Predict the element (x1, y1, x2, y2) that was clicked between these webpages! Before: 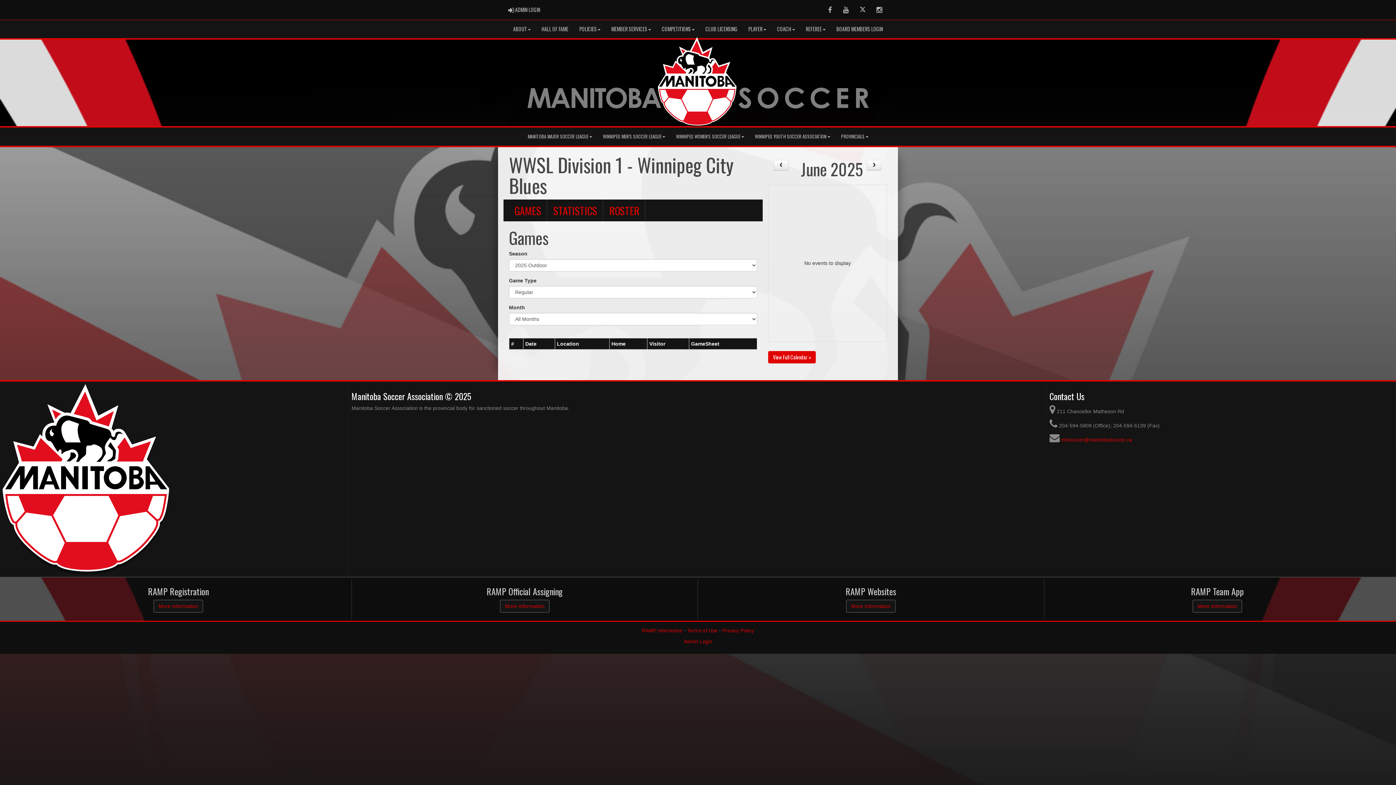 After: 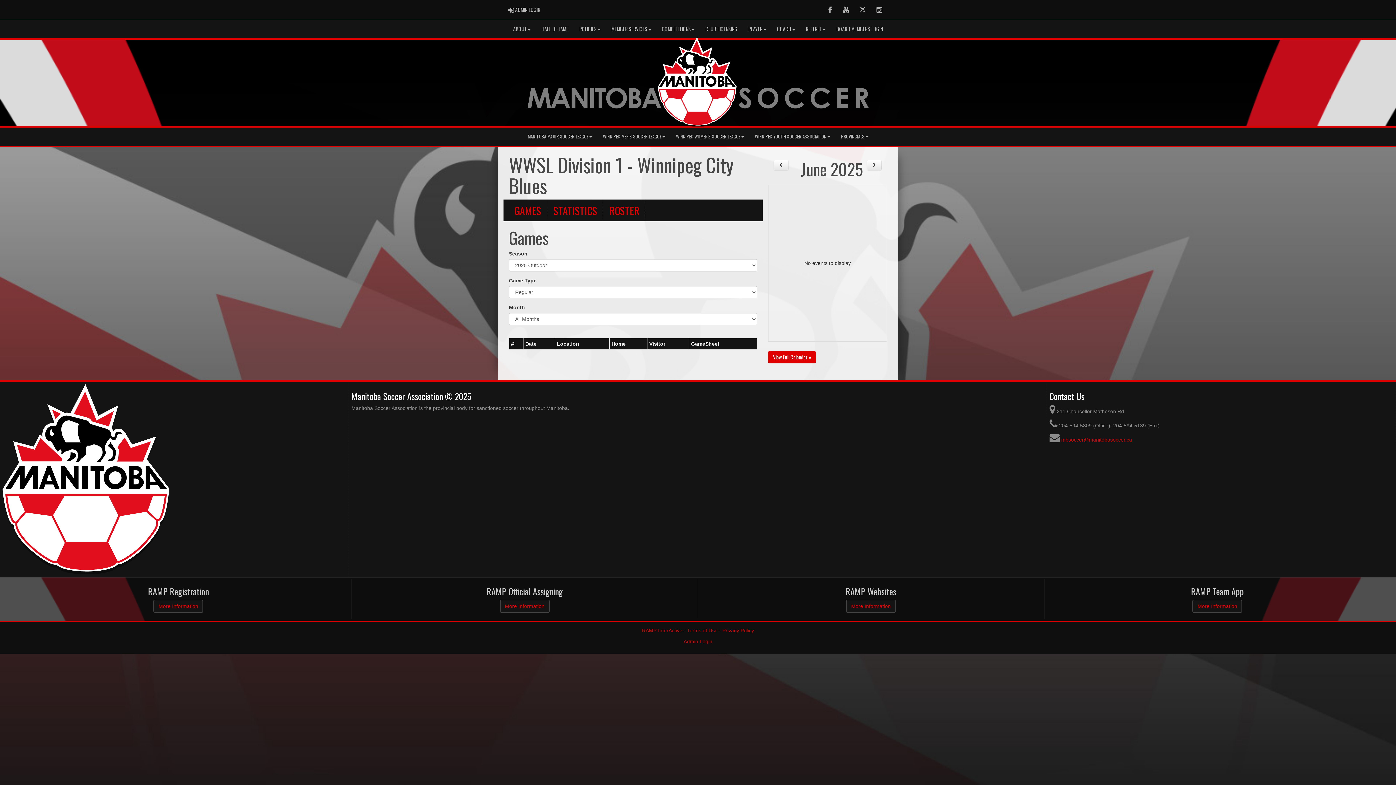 Action: label: mbsoccer@manitobasoccer.ca bbox: (1061, 437, 1132, 442)